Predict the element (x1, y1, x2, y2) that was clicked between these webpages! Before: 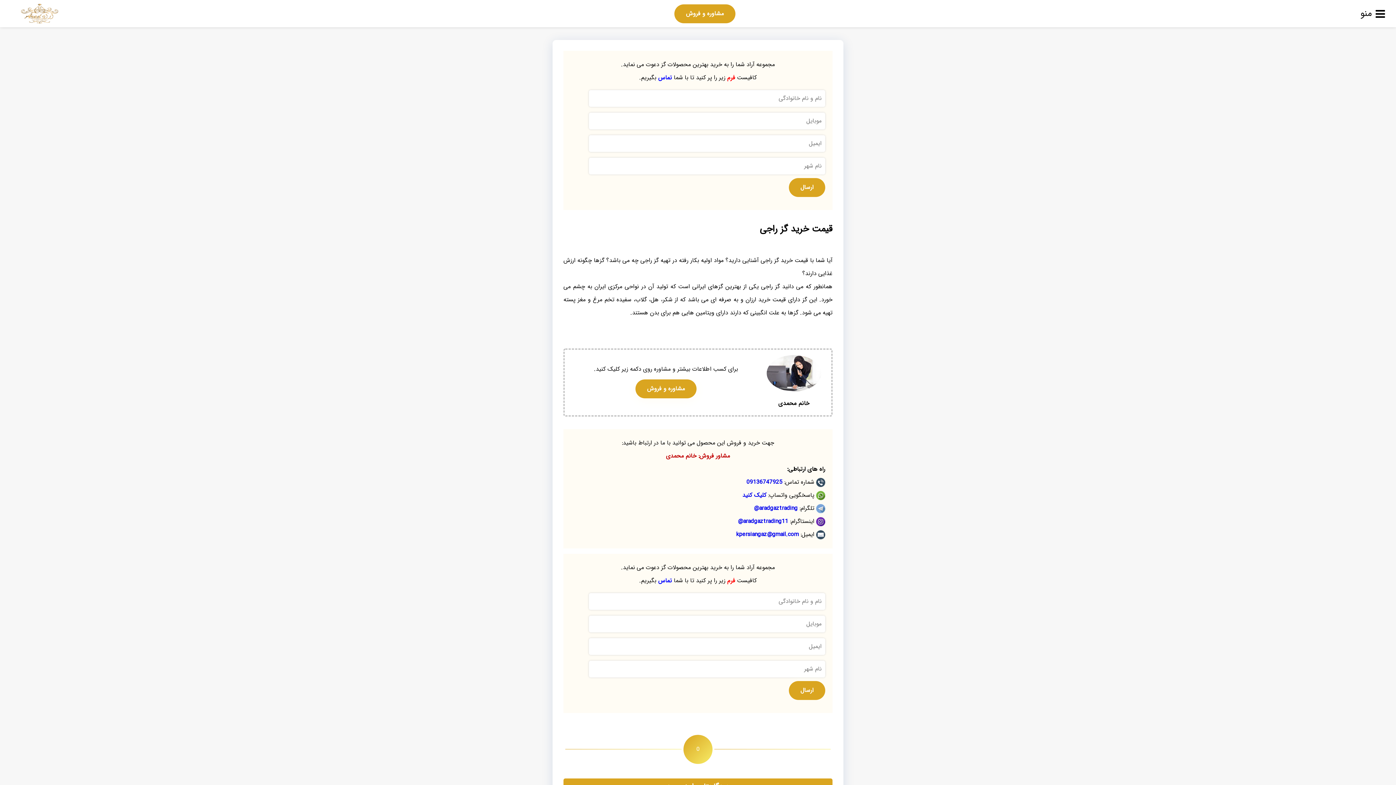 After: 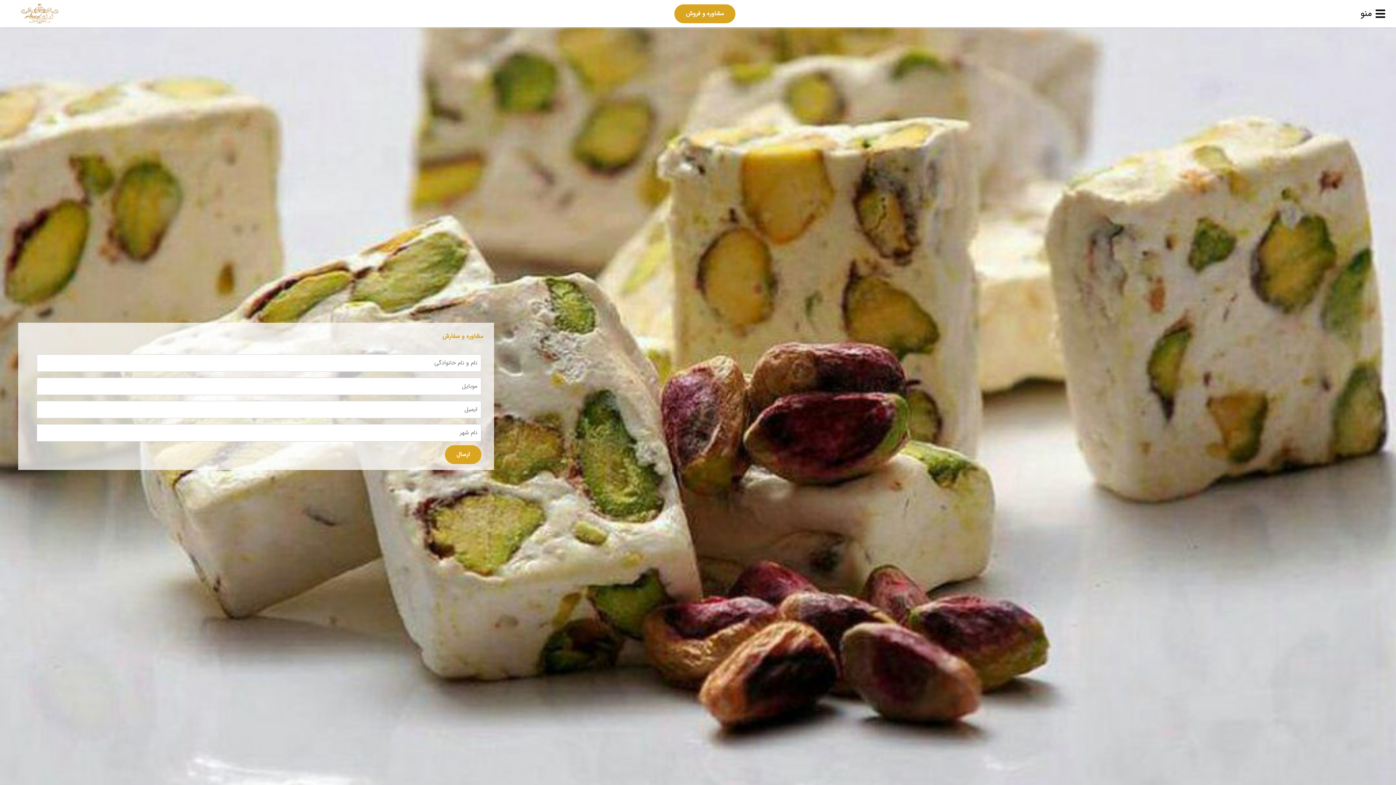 Action: bbox: (21, 3, 58, 23)